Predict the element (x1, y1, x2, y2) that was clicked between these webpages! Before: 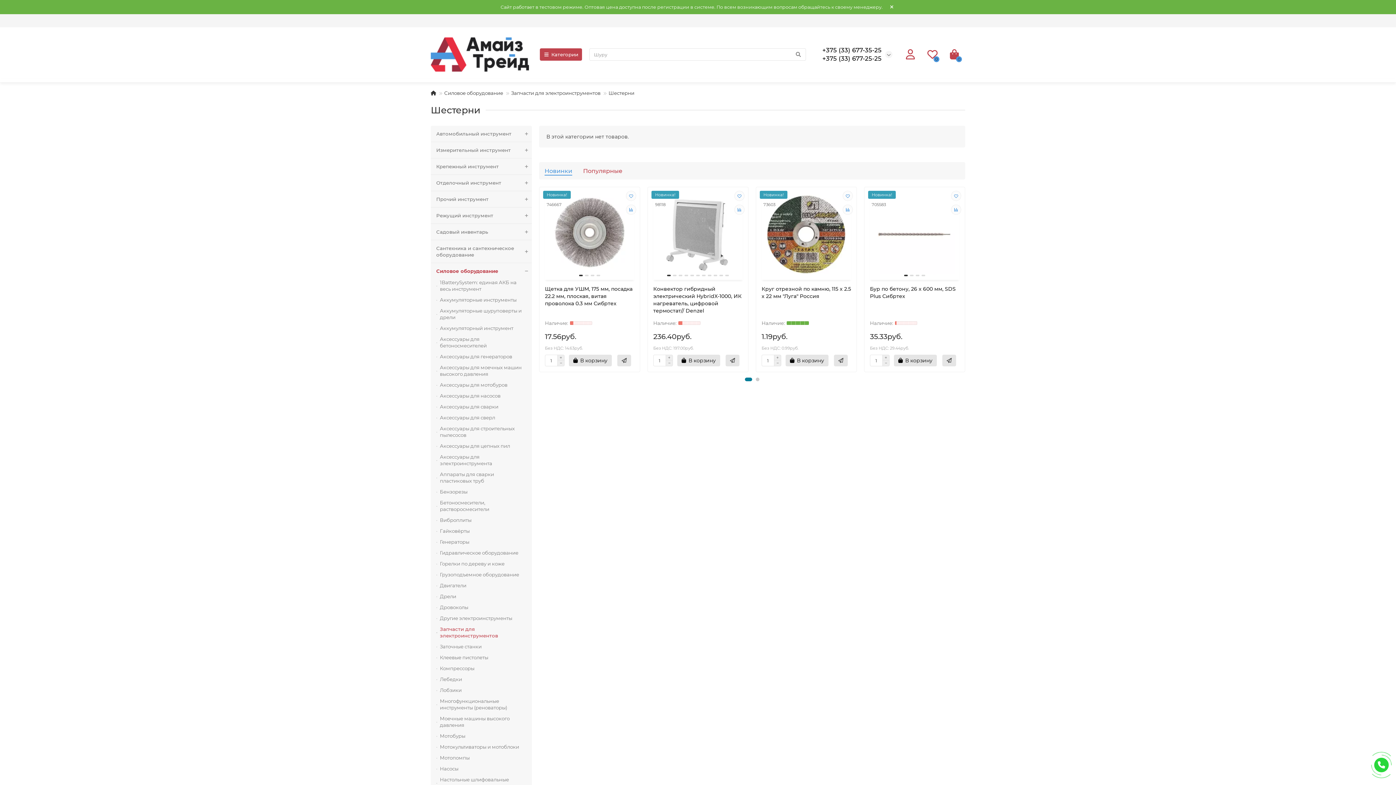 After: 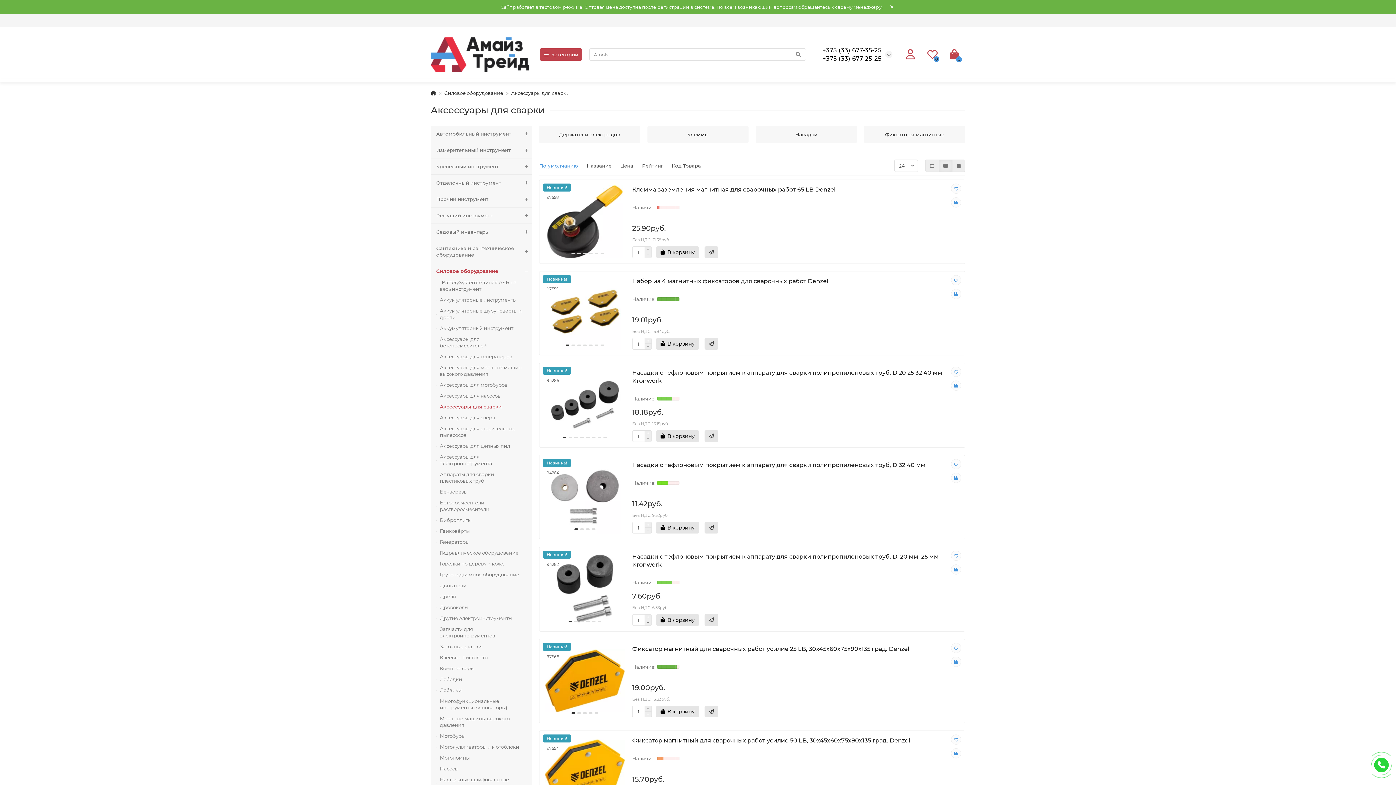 Action: bbox: (430, 403, 532, 414) label: Аксессуары для сварки